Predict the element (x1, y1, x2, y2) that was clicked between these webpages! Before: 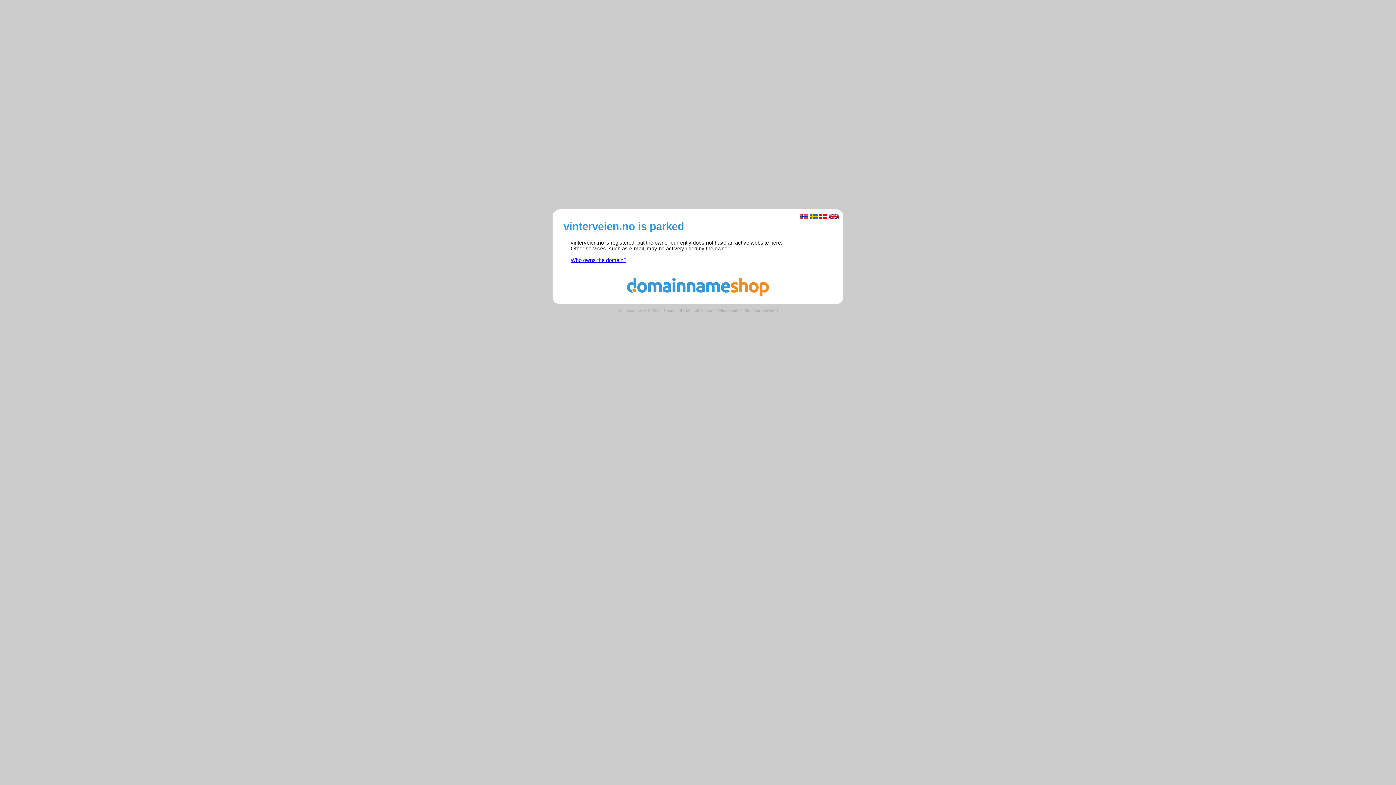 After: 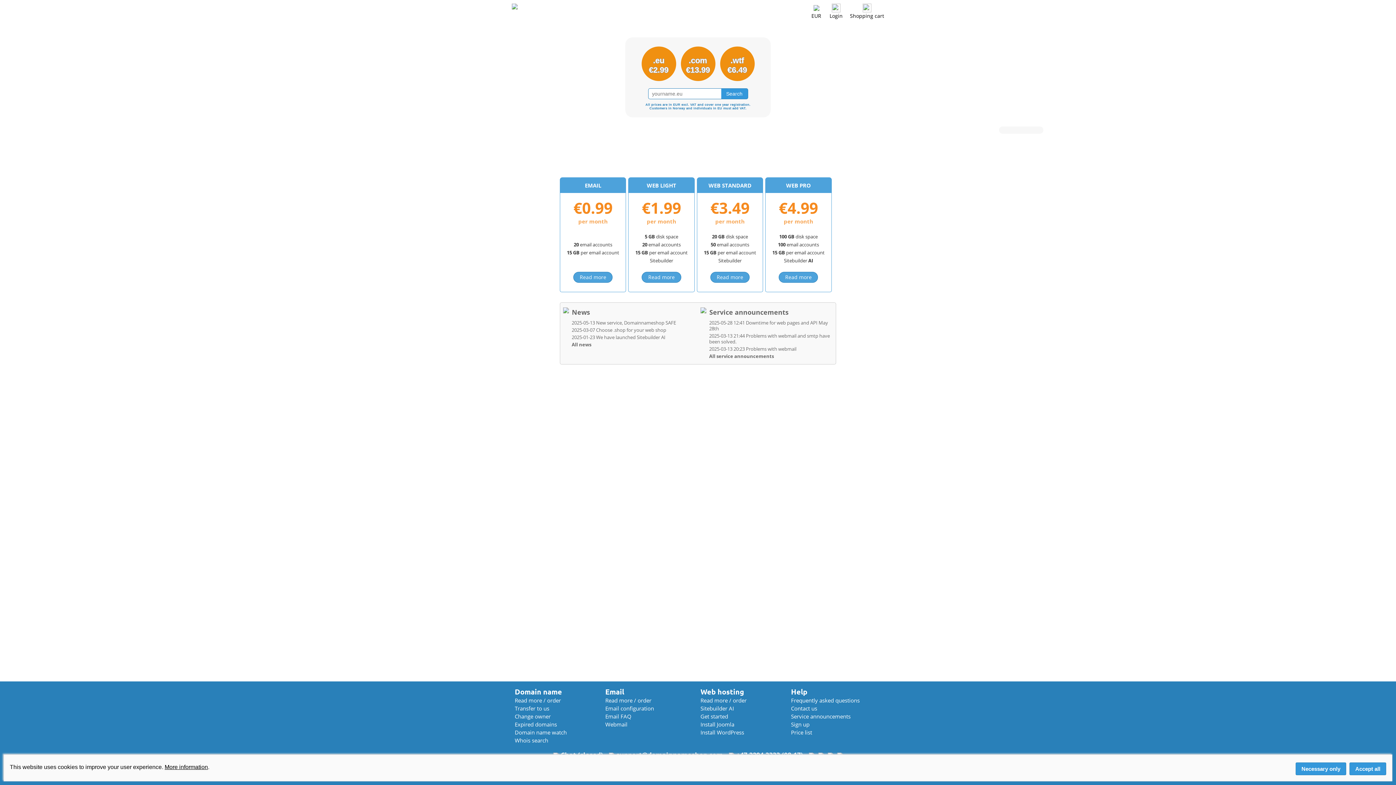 Action: bbox: (560, 291, 836, 297)